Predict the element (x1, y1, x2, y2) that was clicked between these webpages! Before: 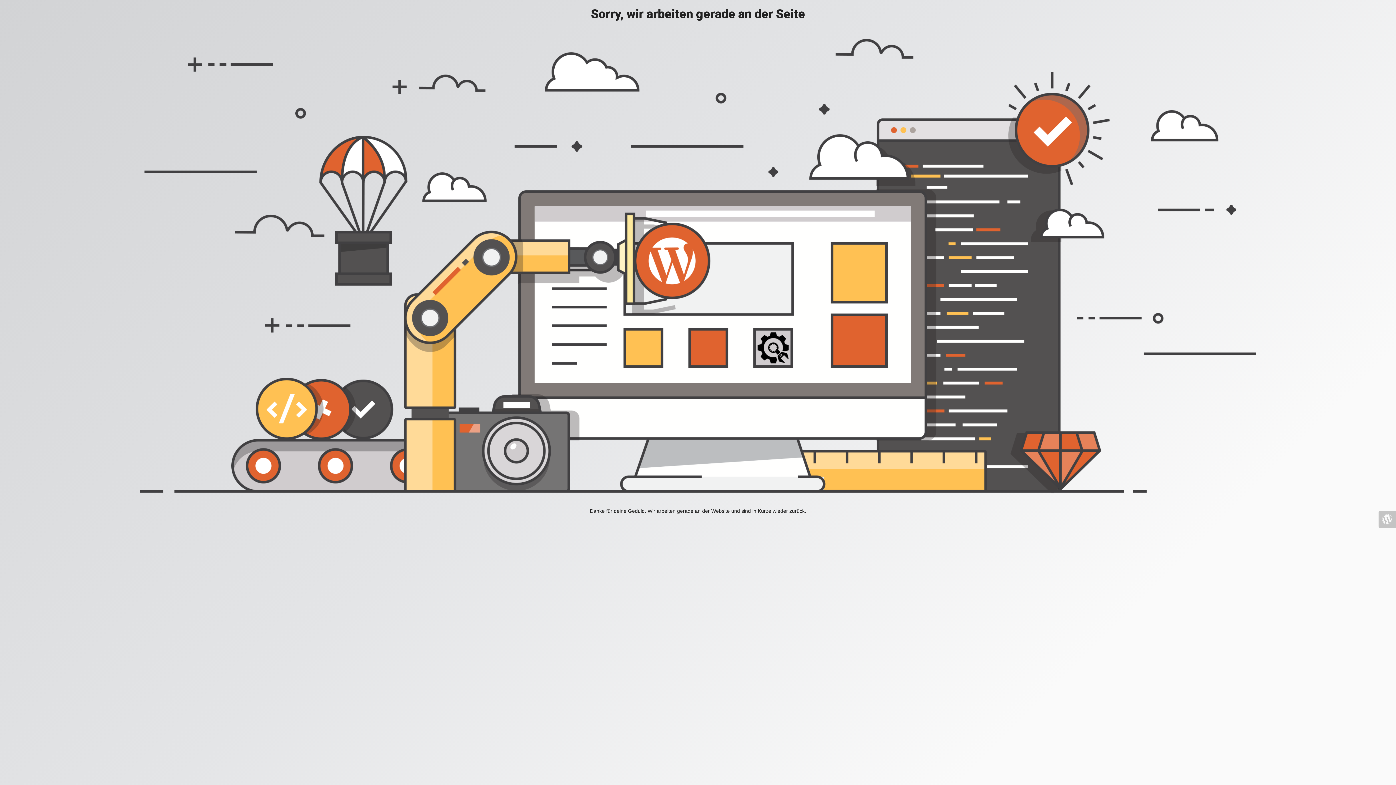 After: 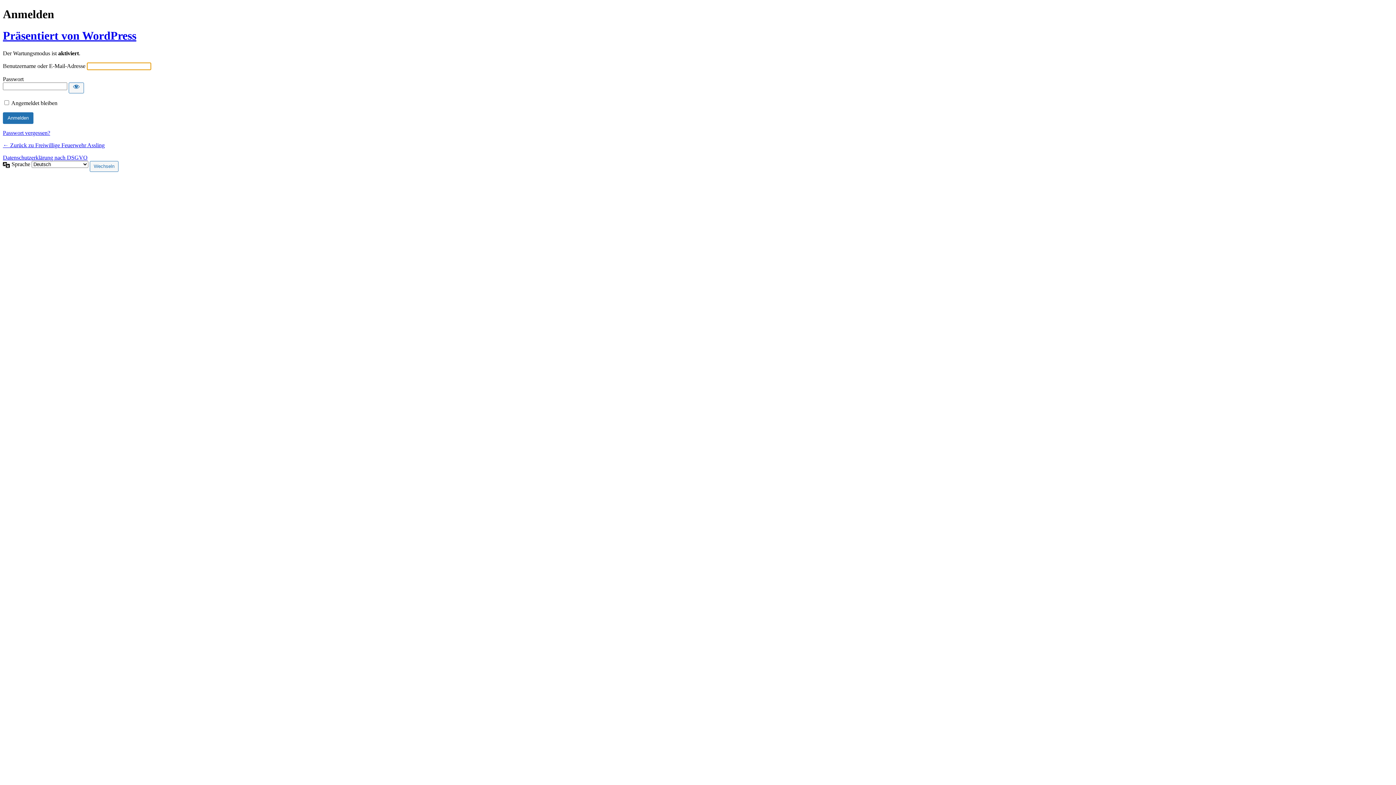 Action: bbox: (1378, 510, 1396, 528)